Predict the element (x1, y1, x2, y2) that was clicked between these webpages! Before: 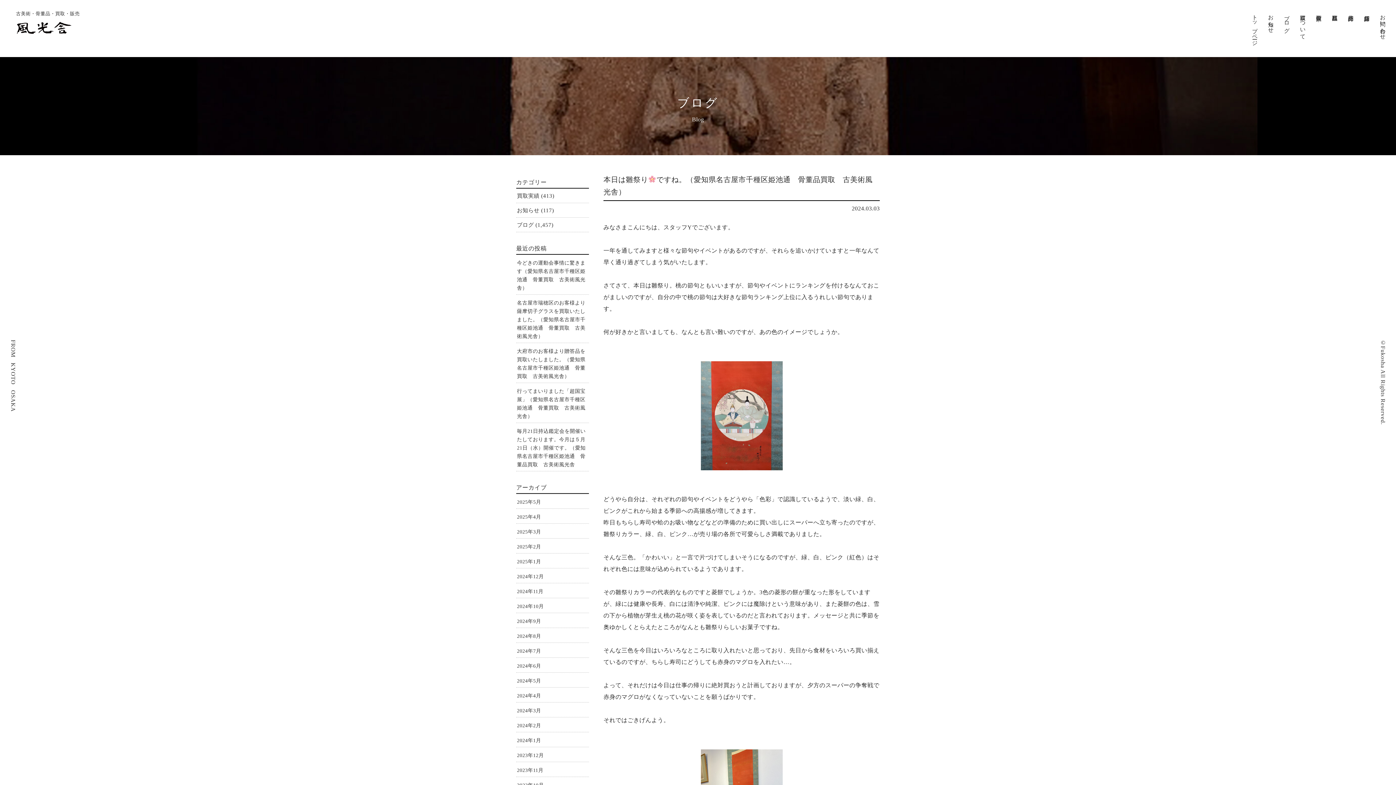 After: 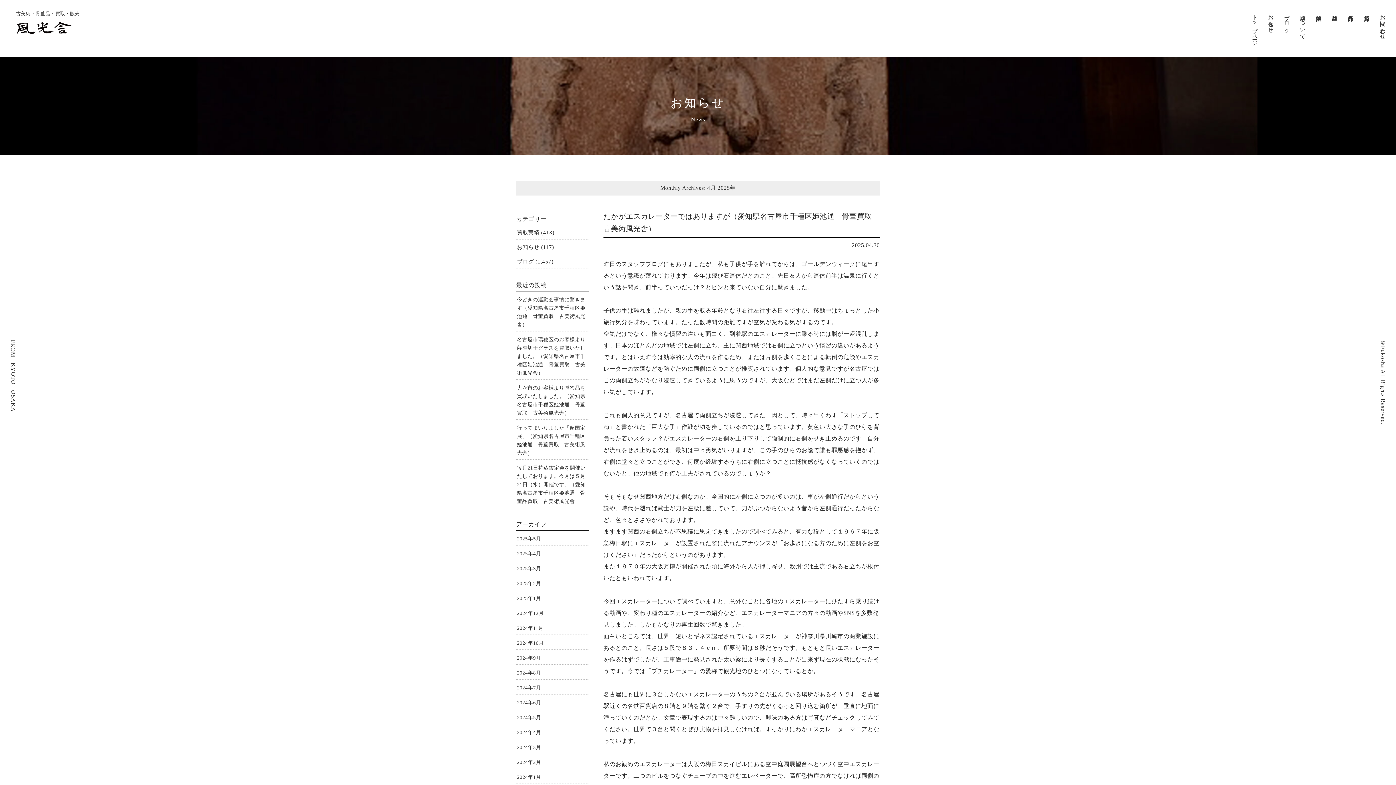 Action: label: 2025年4月 bbox: (517, 514, 541, 520)